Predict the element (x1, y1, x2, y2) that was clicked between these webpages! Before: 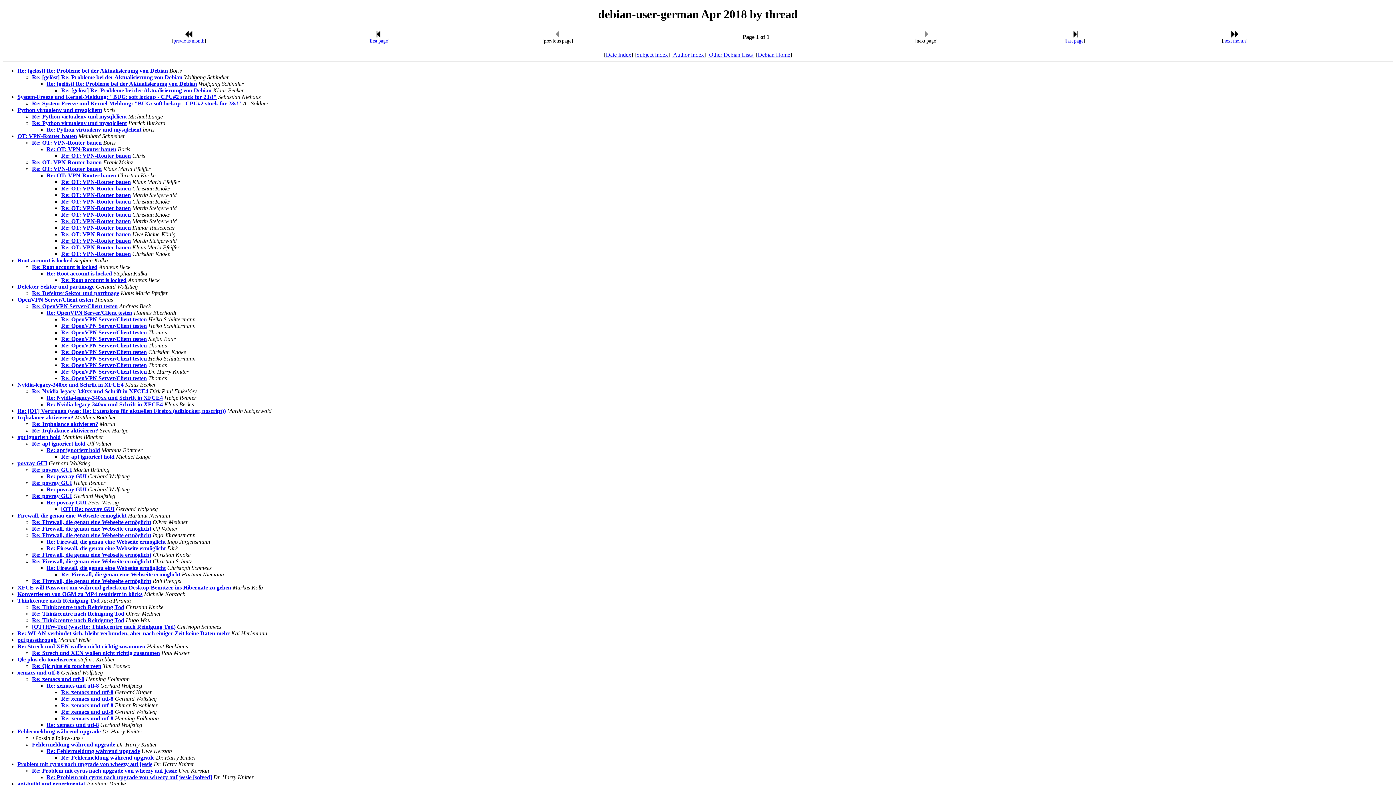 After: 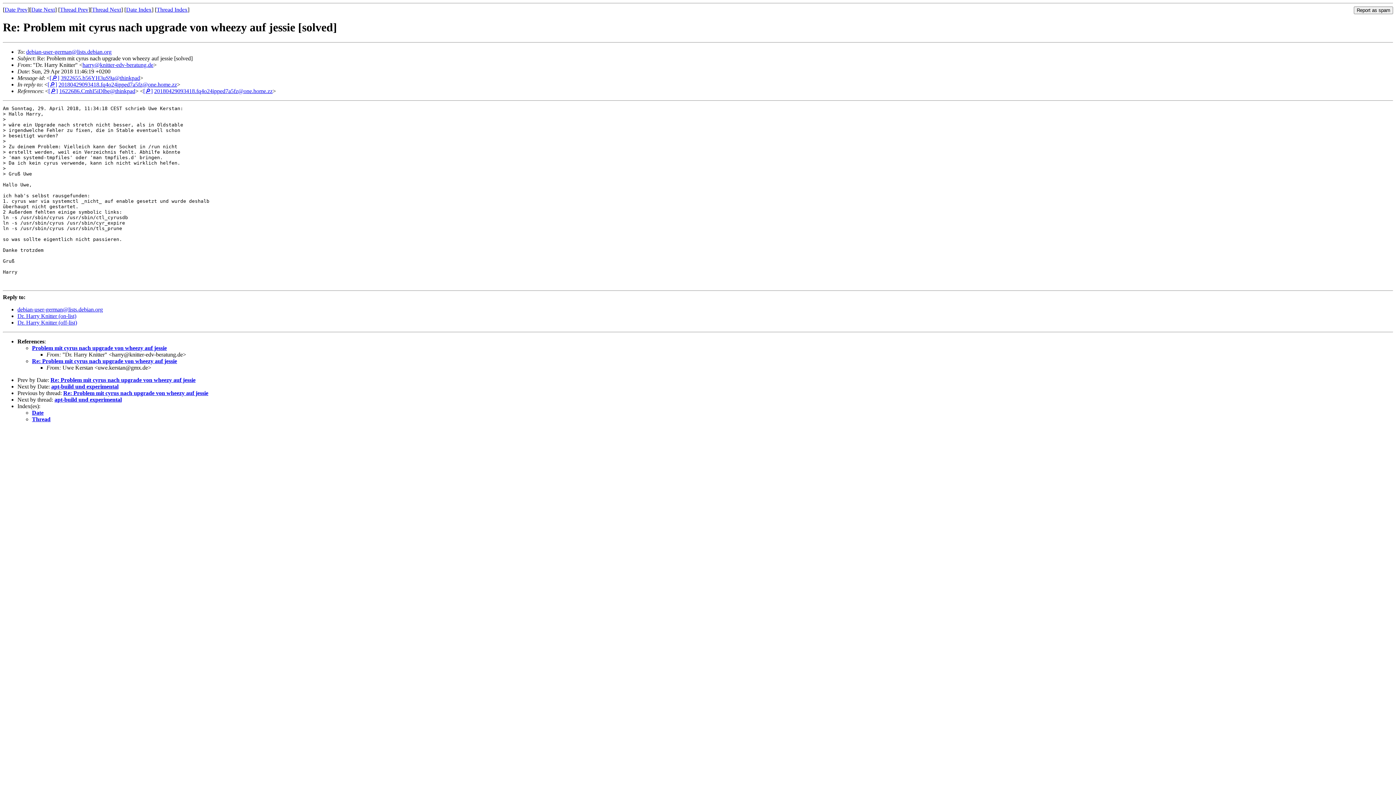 Action: label: Re: Problem mit cyrus nach upgrade von wheezy auf jessie [solved] bbox: (46, 774, 212, 780)